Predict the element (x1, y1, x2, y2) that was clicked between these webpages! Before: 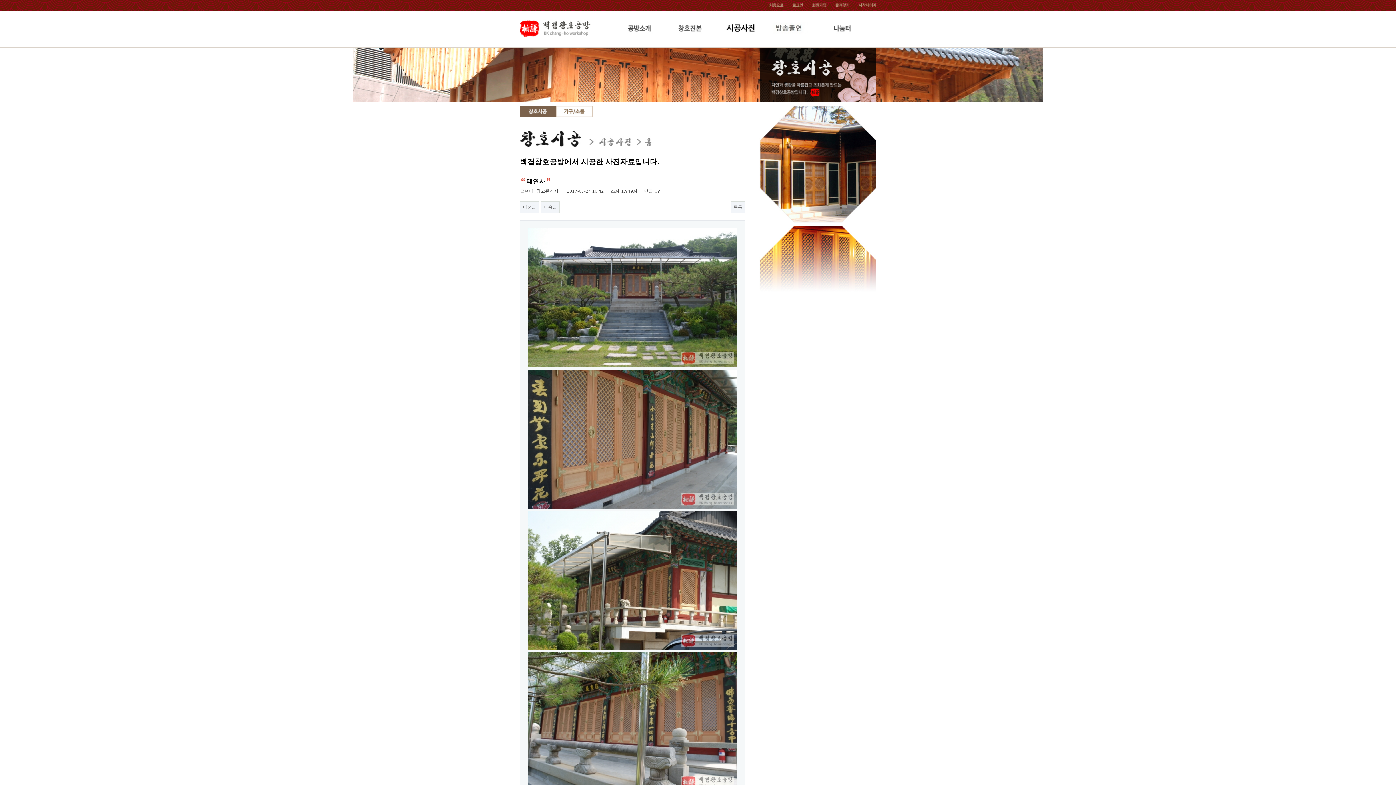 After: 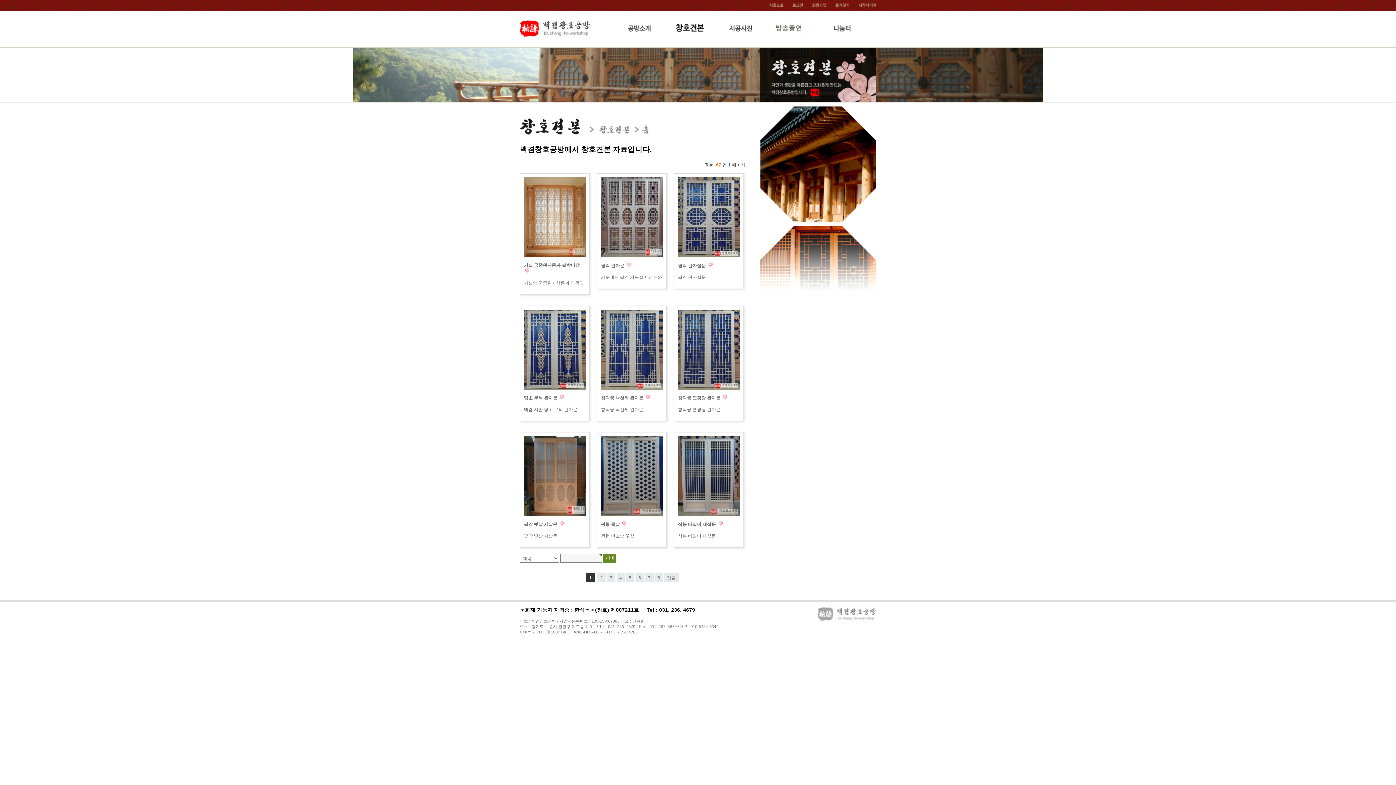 Action: bbox: (667, 43, 716, 48)